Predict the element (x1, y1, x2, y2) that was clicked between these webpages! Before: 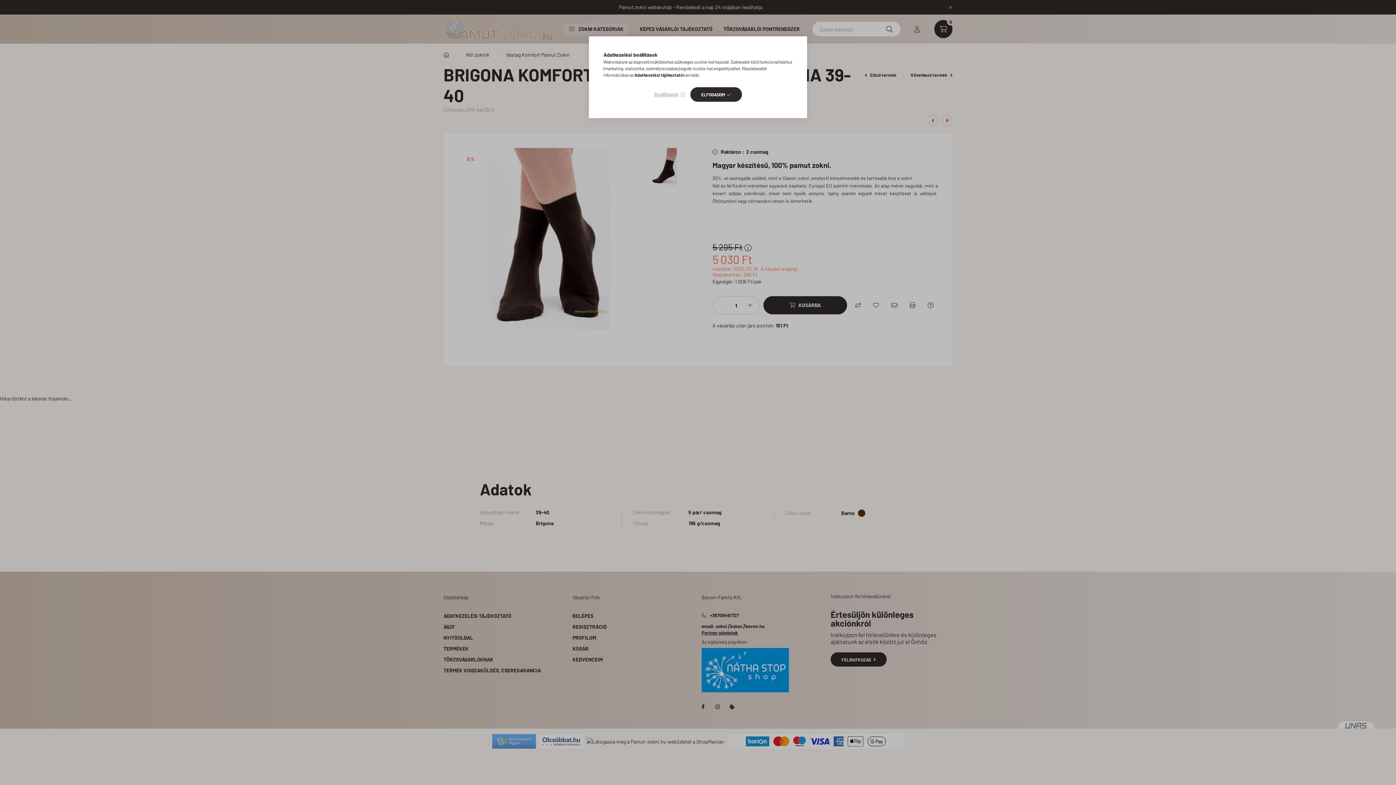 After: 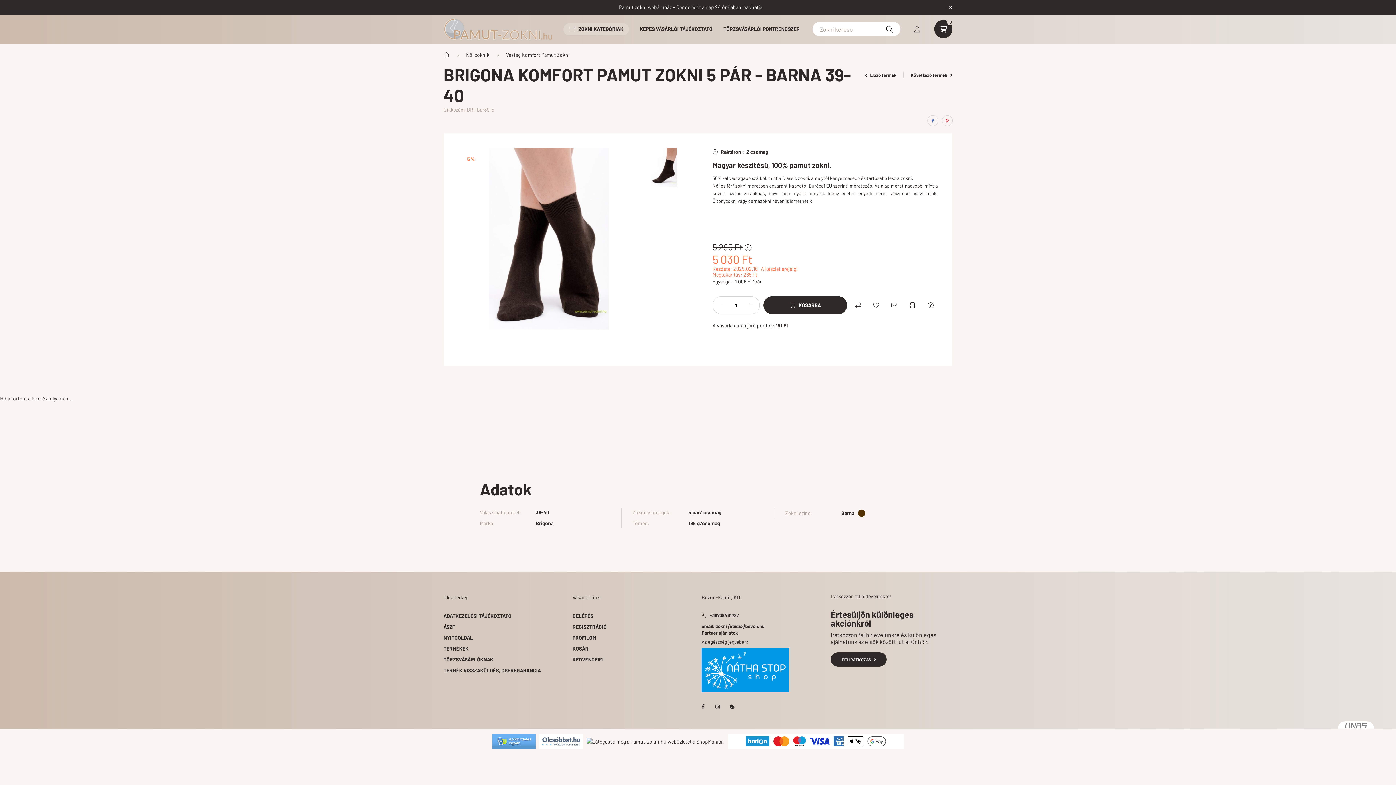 Action: bbox: (690, 87, 742, 101) label: ELFOGADOM